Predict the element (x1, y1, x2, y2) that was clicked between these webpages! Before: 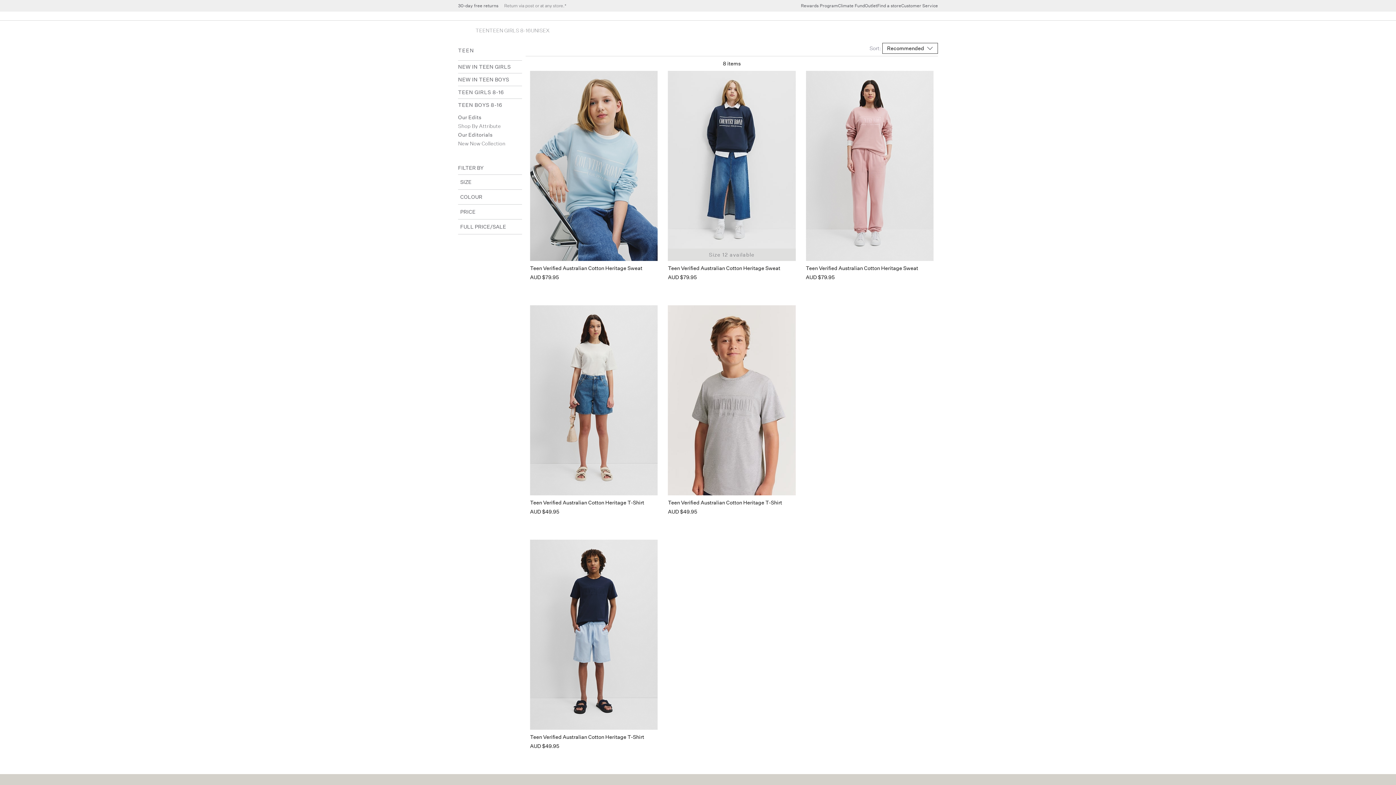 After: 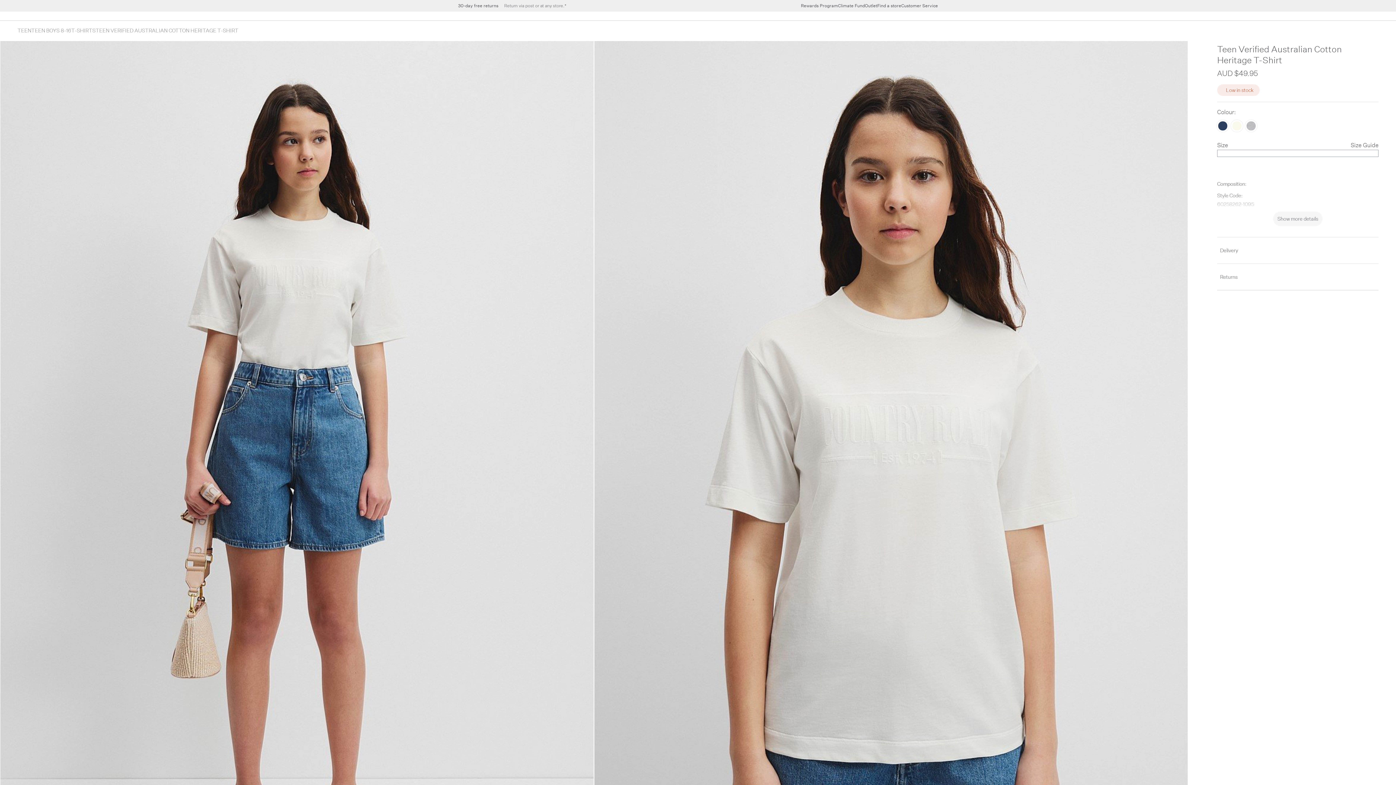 Action: bbox: (530, 305, 657, 495)